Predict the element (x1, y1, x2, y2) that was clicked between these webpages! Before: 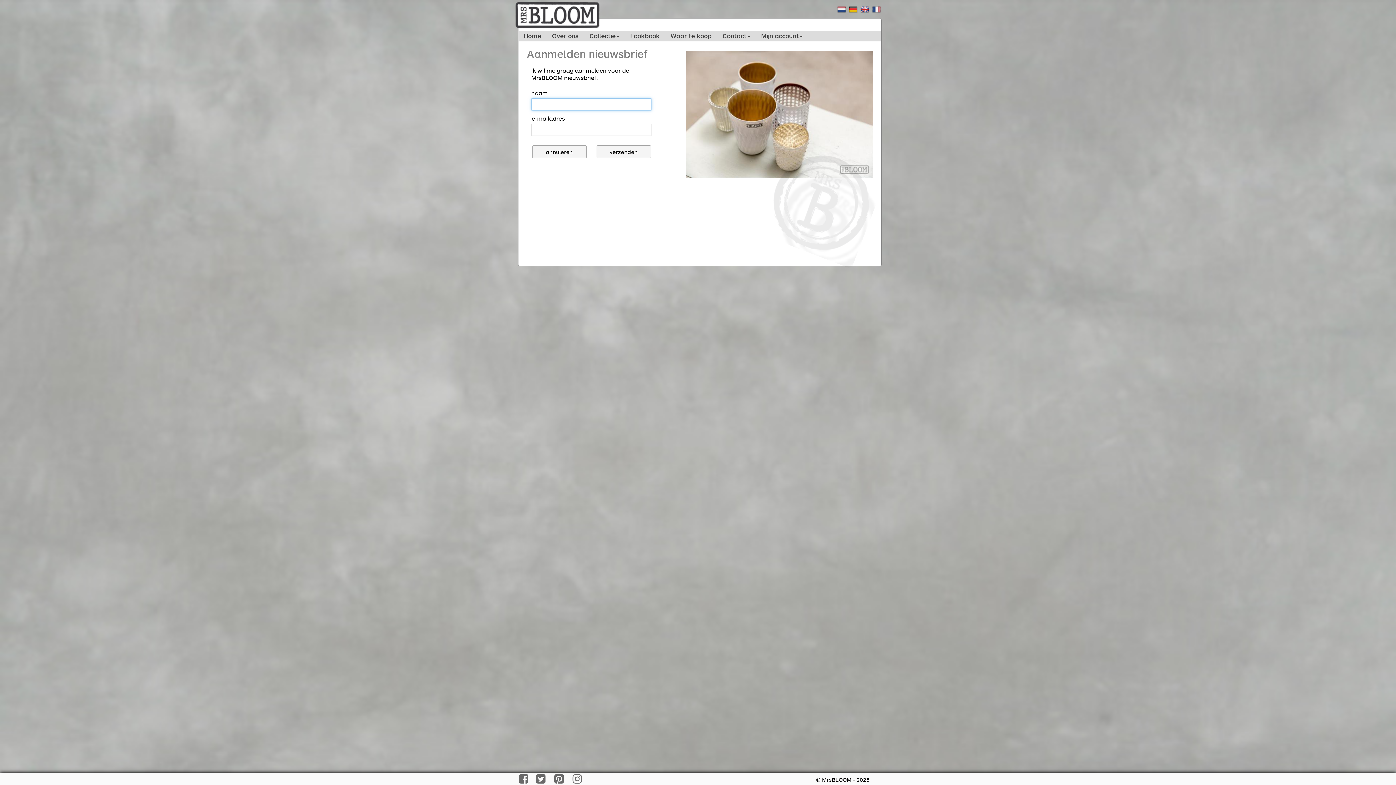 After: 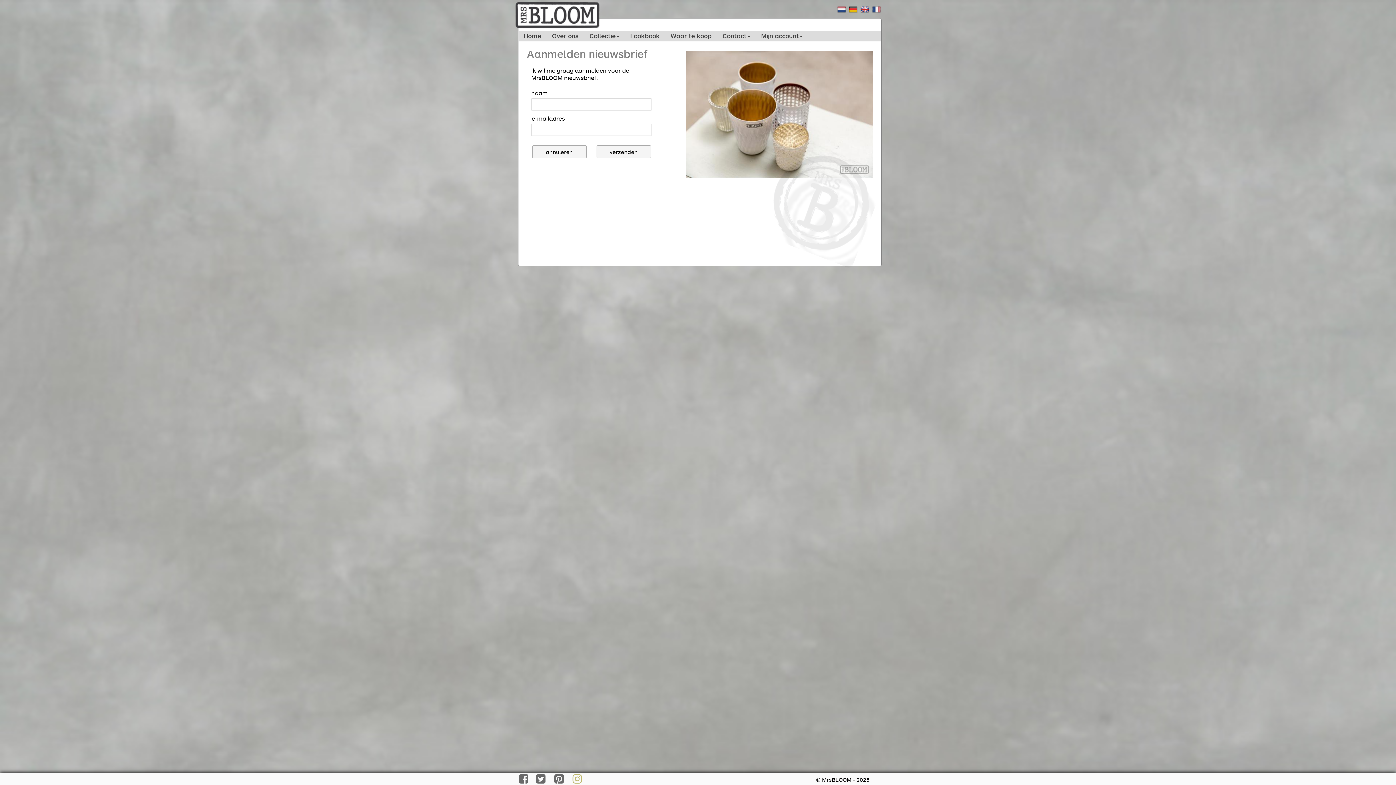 Action: bbox: (568, 773, 585, 784)